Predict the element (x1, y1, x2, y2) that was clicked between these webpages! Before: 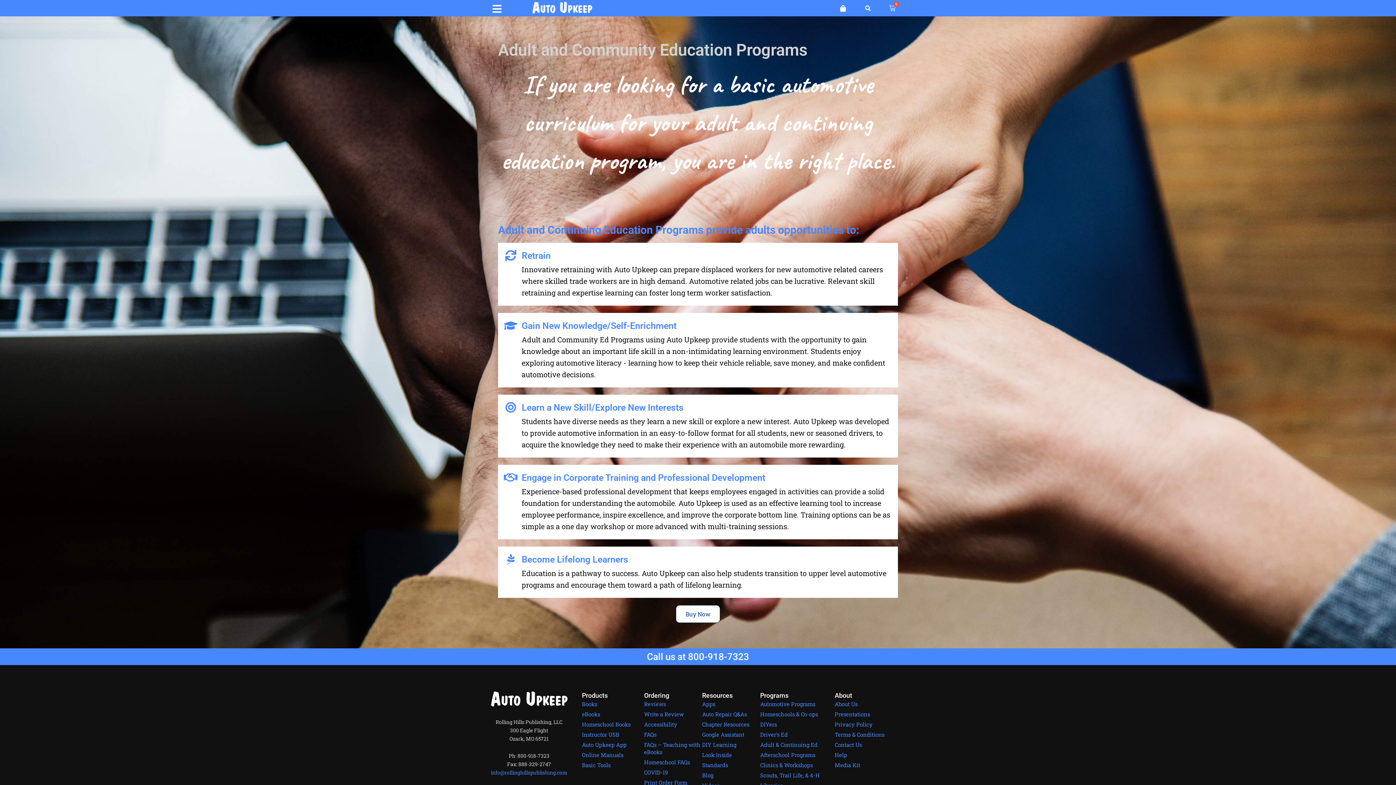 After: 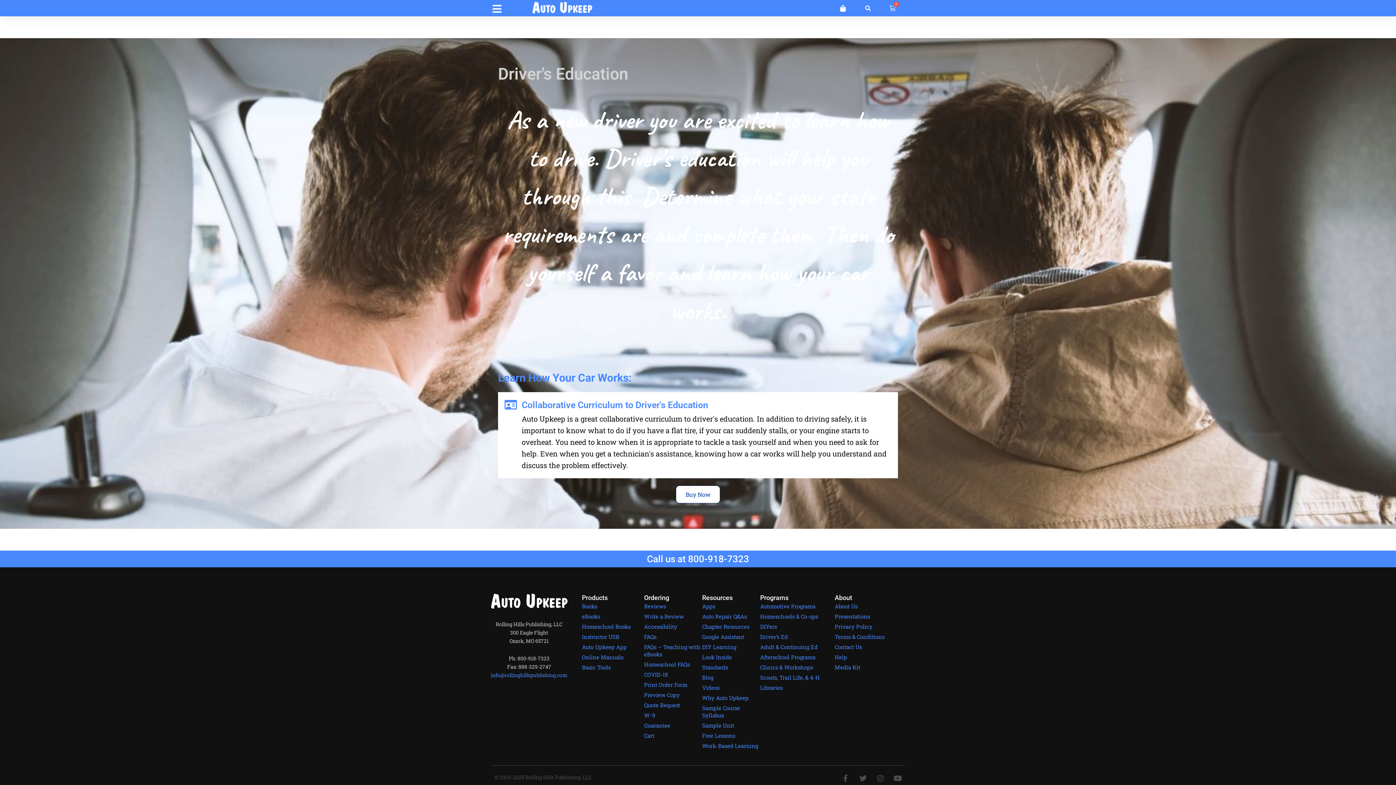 Action: bbox: (760, 729, 834, 739) label: Driver’s Ed